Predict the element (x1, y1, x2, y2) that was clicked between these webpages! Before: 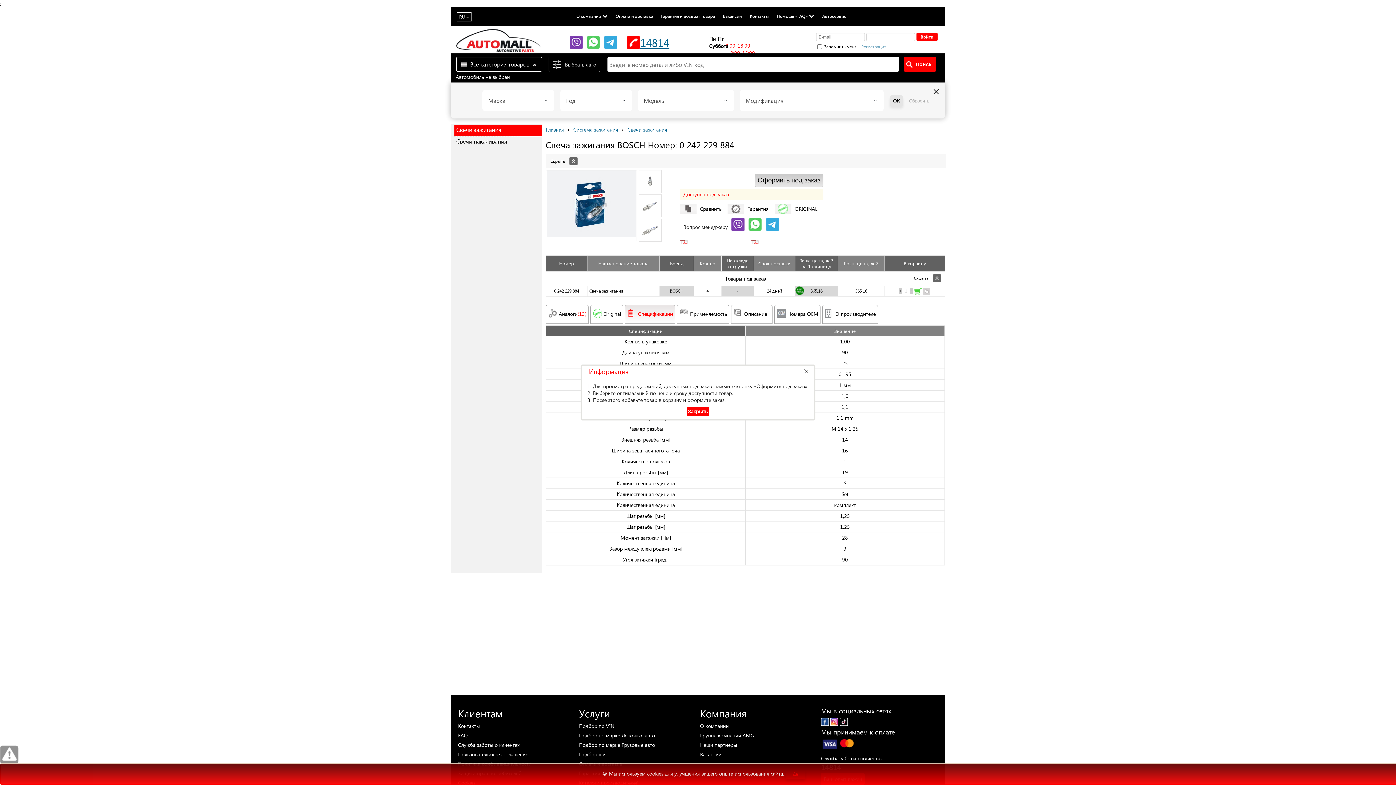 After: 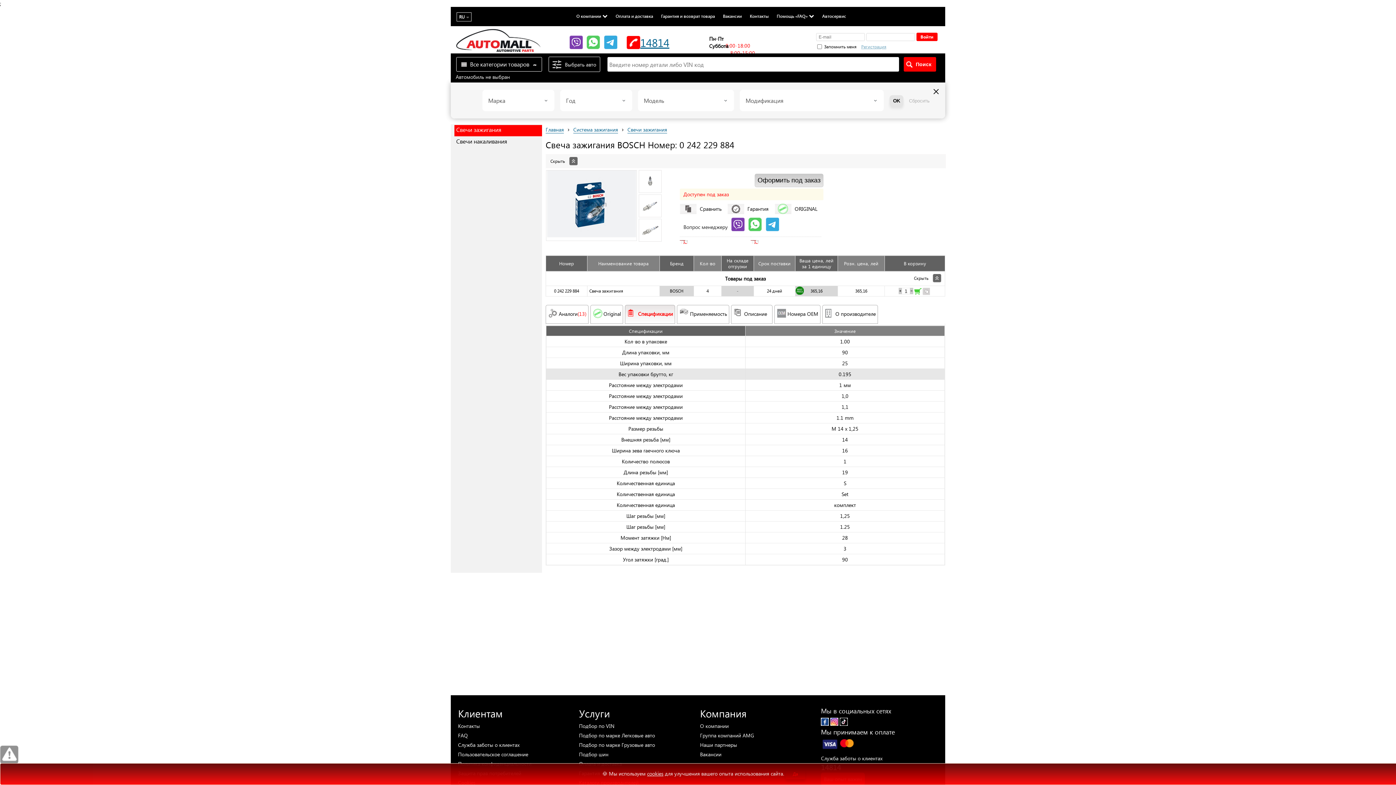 Action: bbox: (804, 369, 808, 373) label: Close